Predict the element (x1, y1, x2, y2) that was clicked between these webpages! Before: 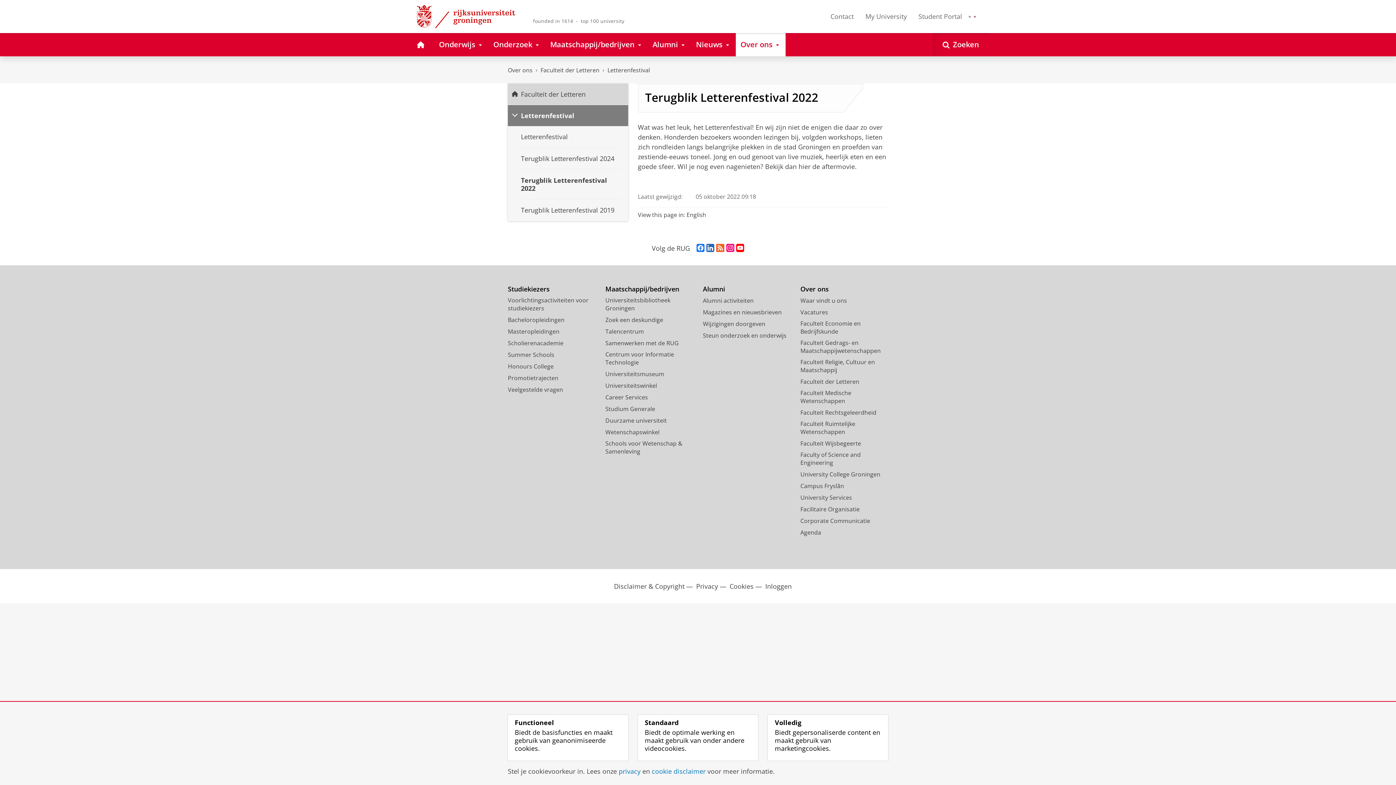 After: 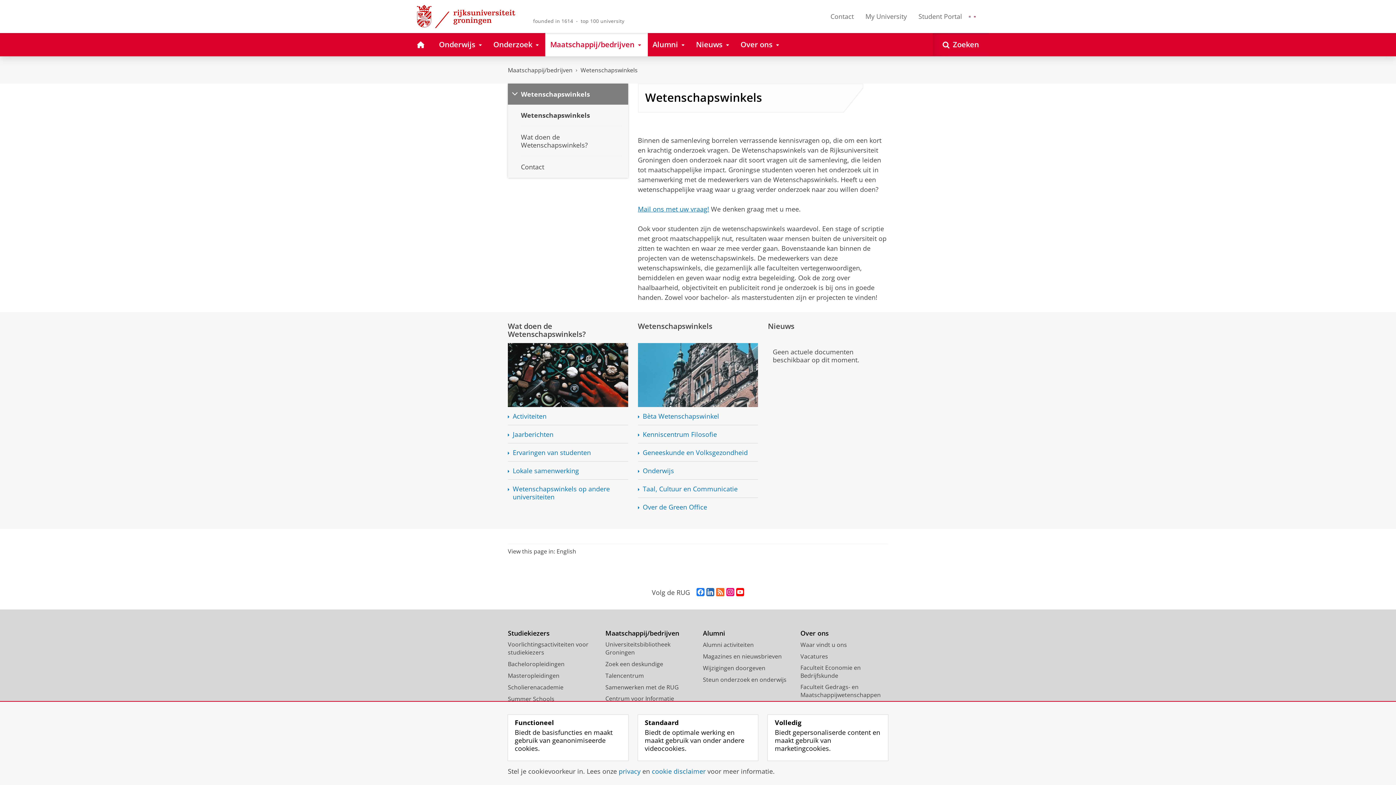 Action: label: Wetenschapswinkel bbox: (605, 428, 659, 436)